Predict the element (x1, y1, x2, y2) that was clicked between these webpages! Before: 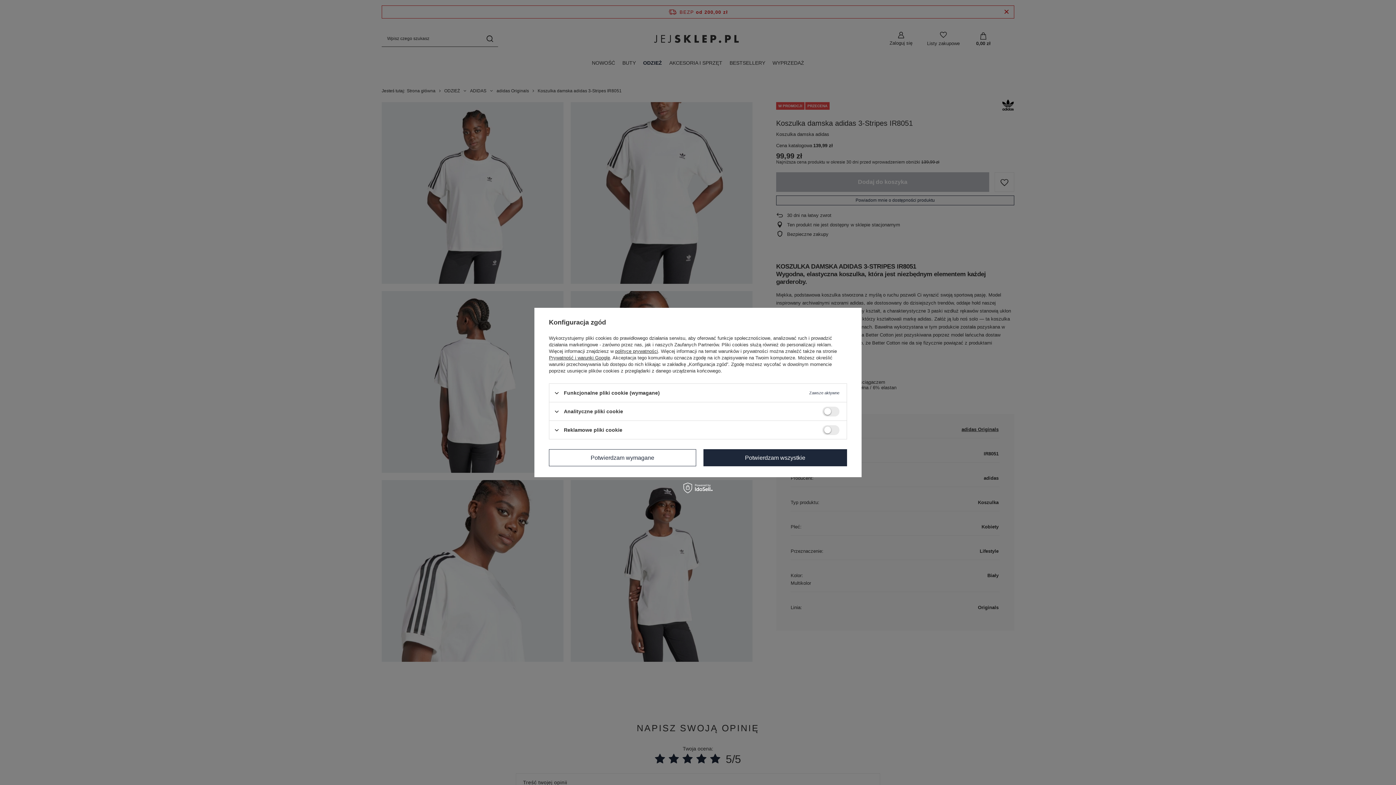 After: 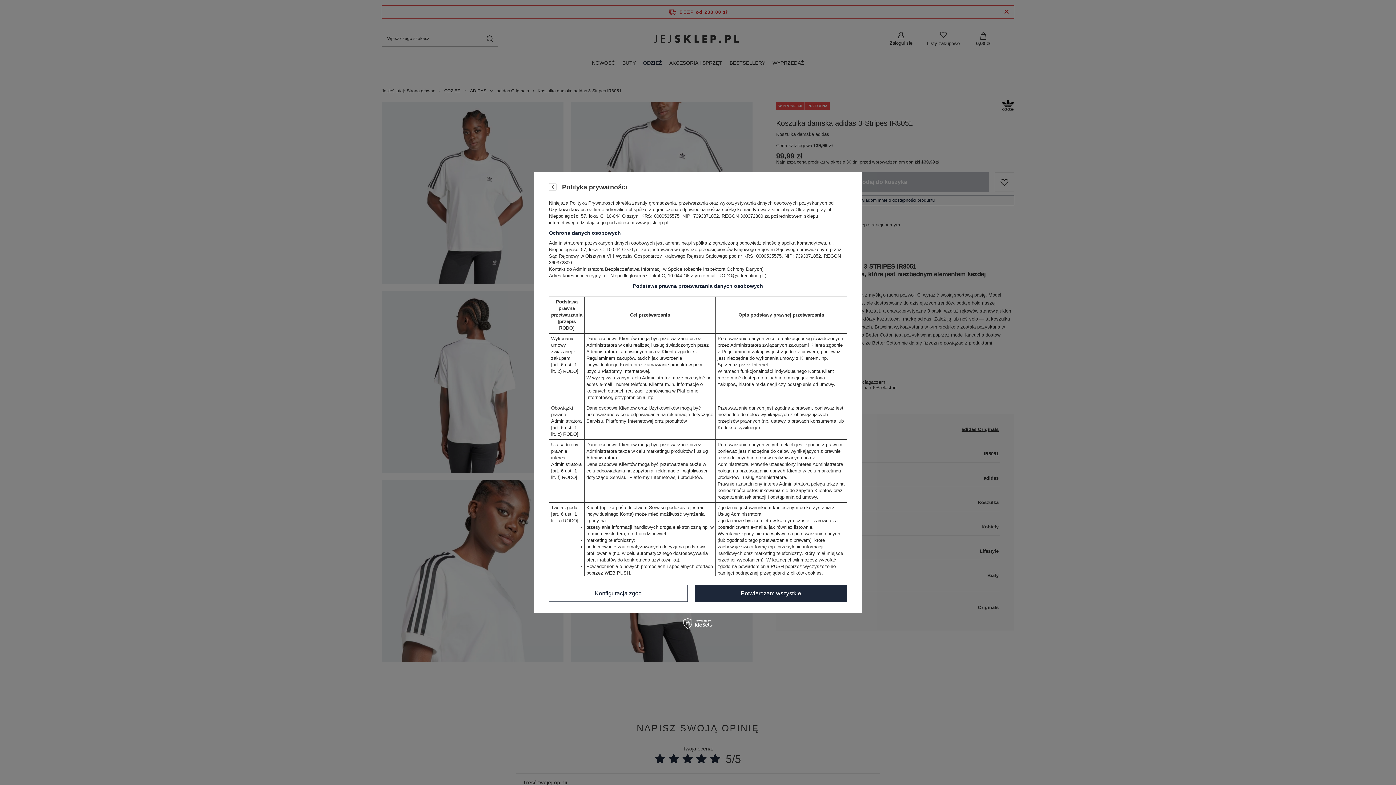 Action: label: polityce prywatności bbox: (615, 348, 658, 354)